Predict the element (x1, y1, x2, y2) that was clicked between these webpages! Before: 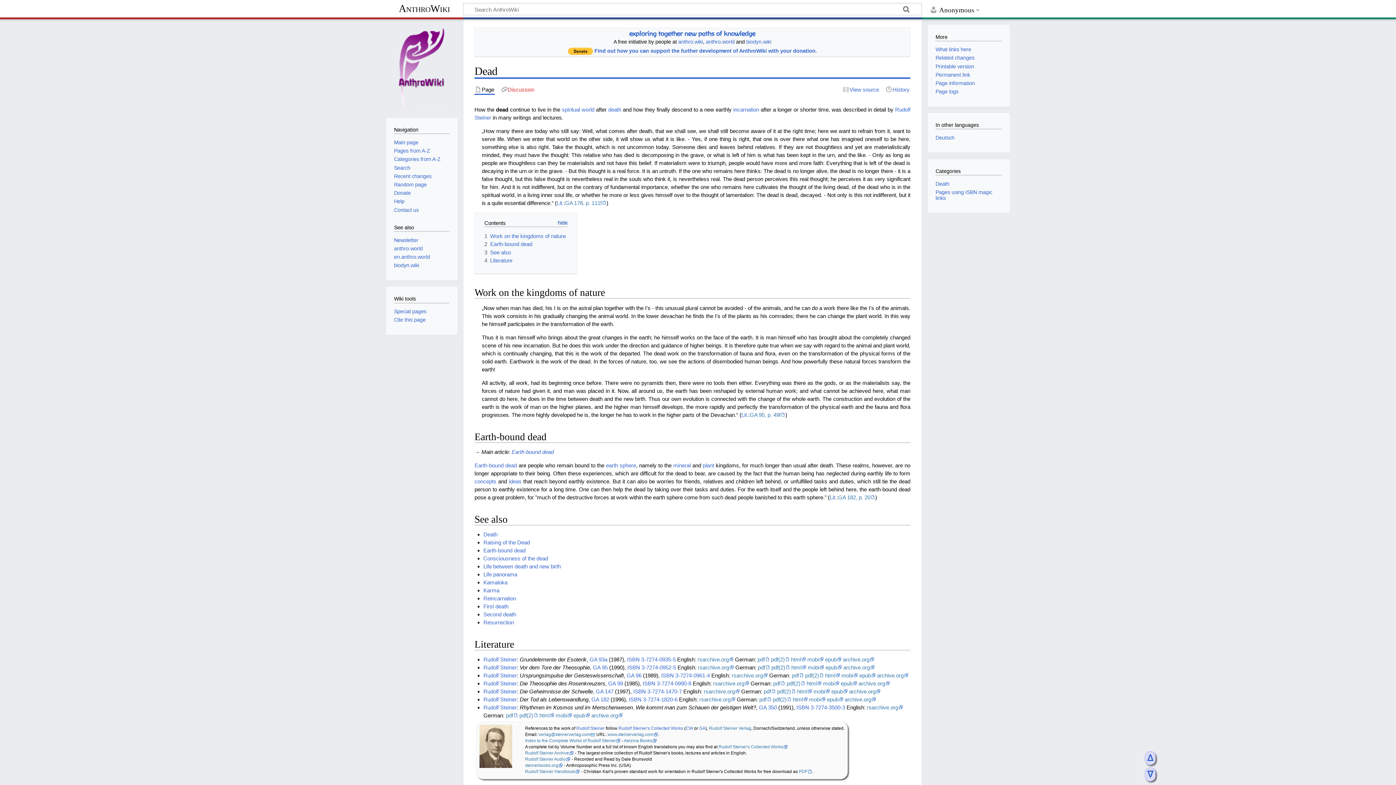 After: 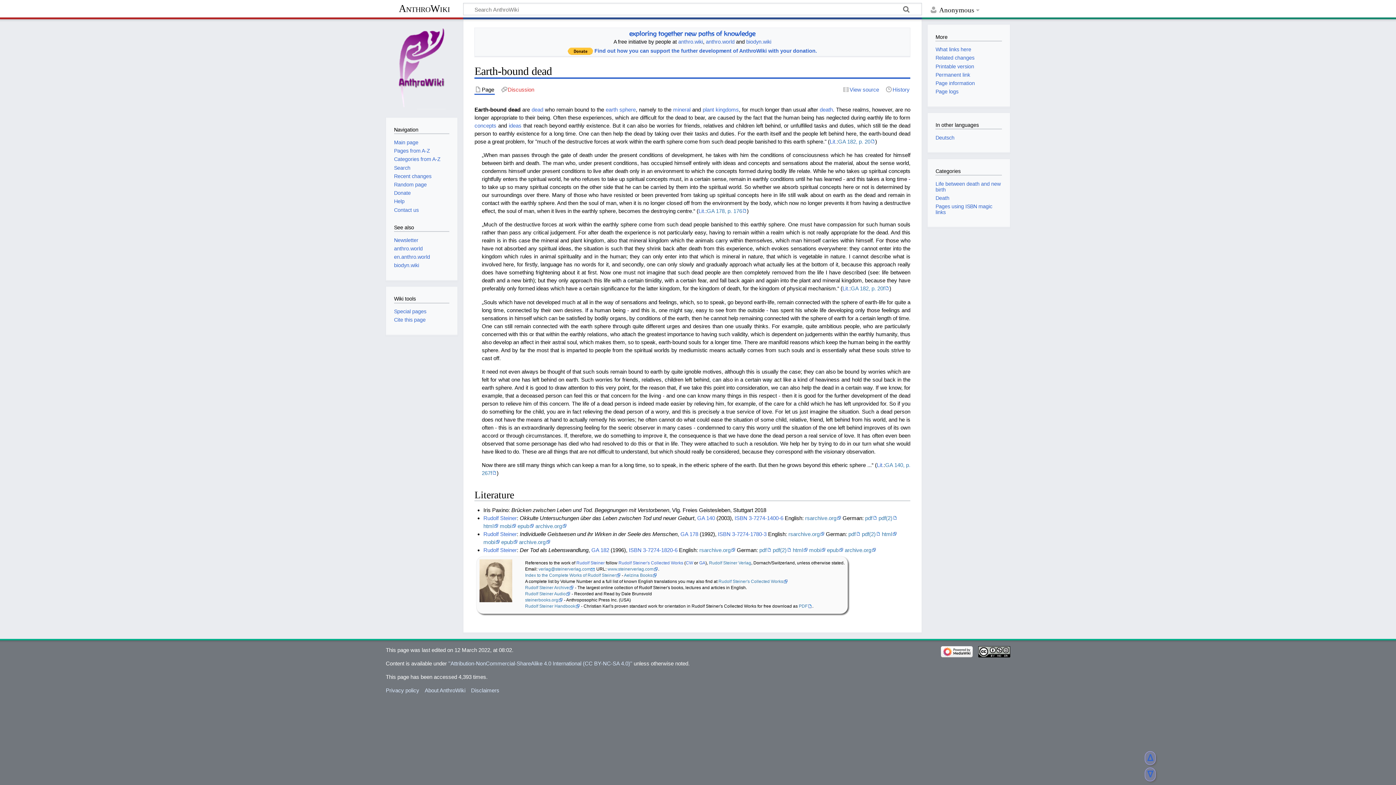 Action: bbox: (483, 547, 525, 553) label: Earth-bound dead